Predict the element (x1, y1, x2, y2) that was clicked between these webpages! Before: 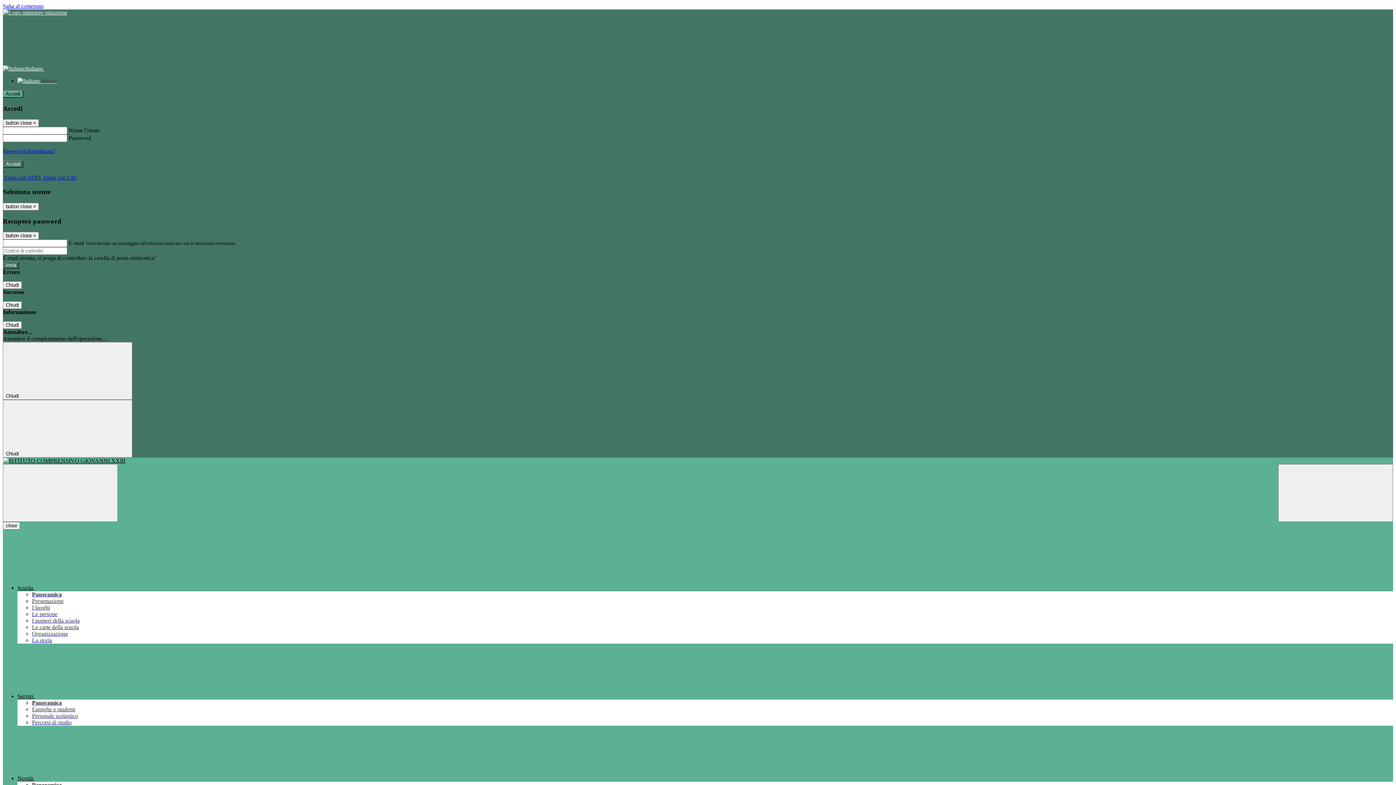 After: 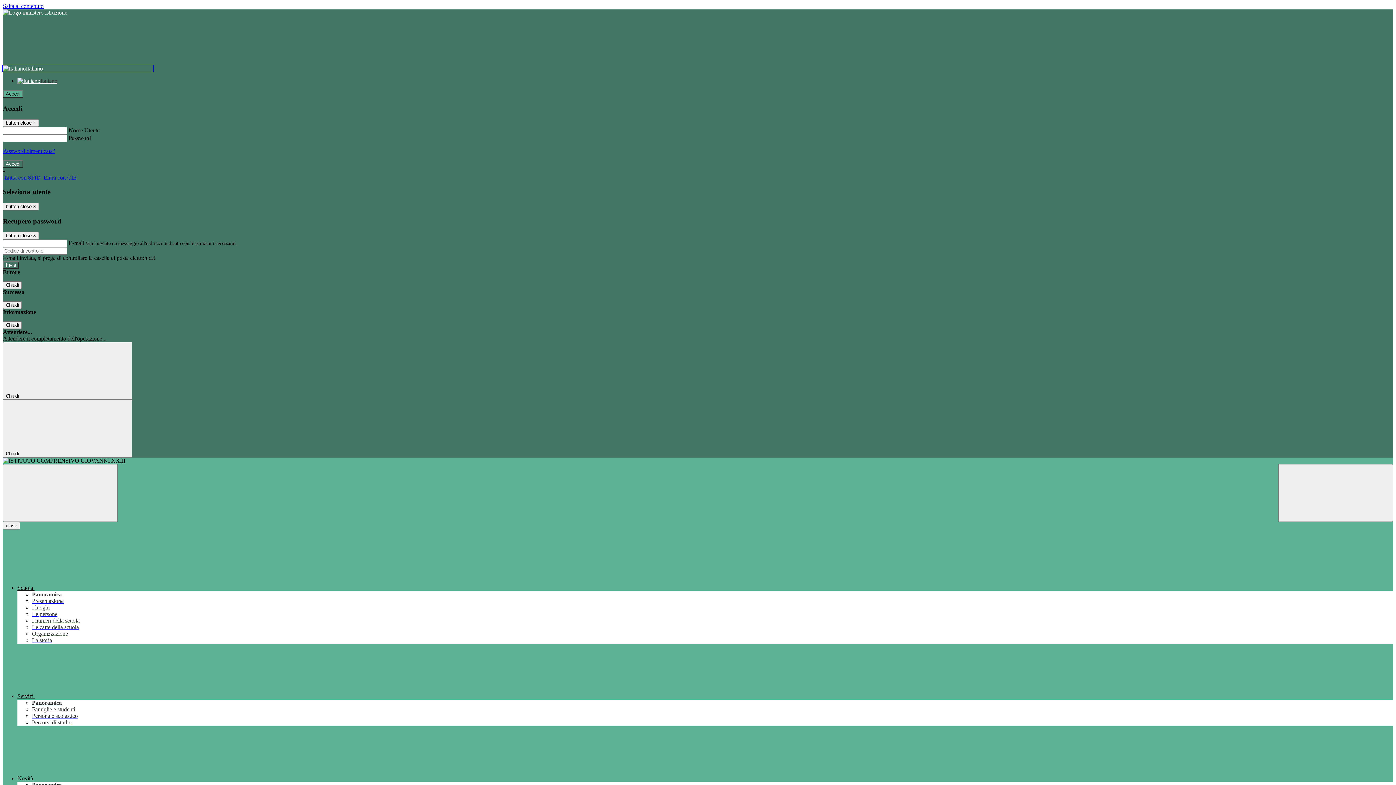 Action: bbox: (2, 65, 153, 71) label: Italiano 